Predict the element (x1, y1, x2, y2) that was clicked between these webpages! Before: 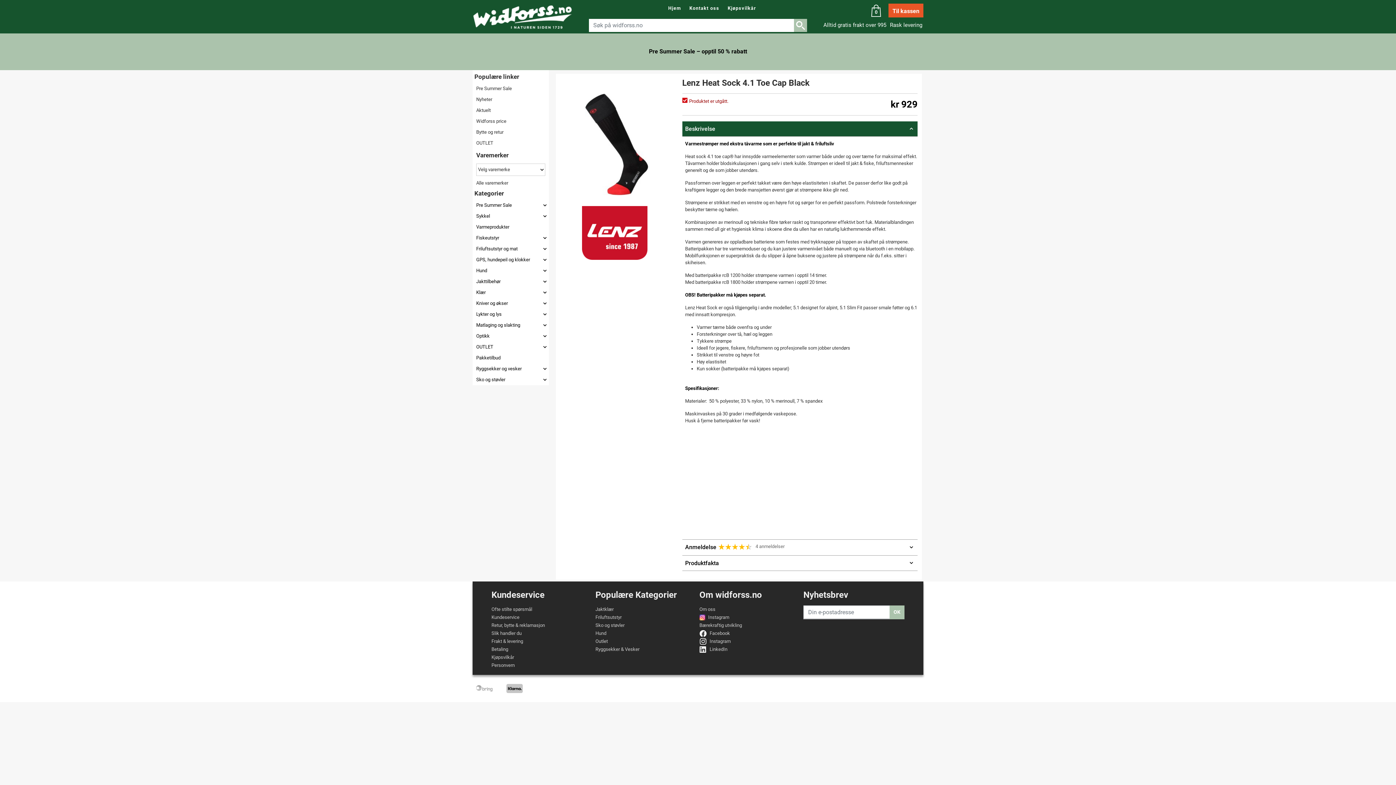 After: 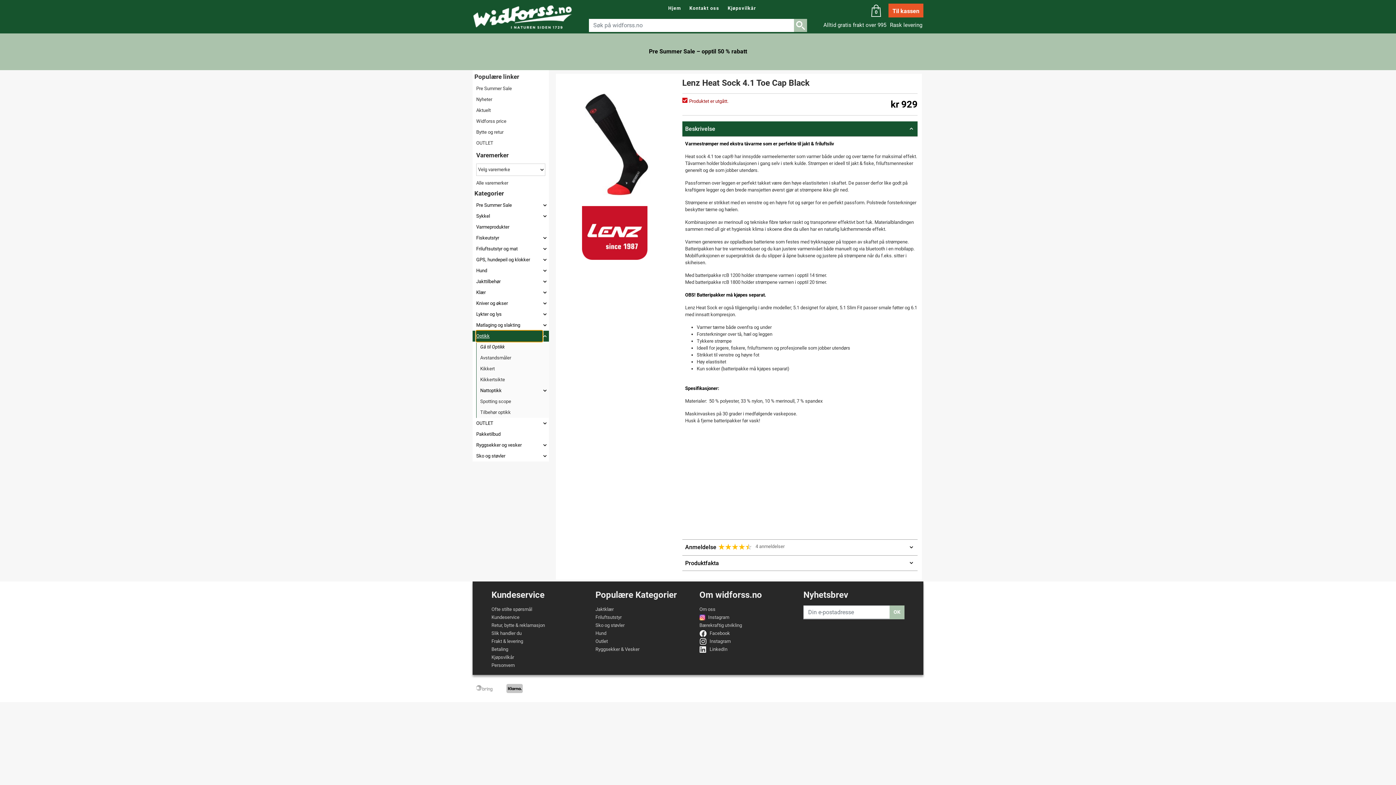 Action: label: Optikk bbox: (473, 330, 548, 341)